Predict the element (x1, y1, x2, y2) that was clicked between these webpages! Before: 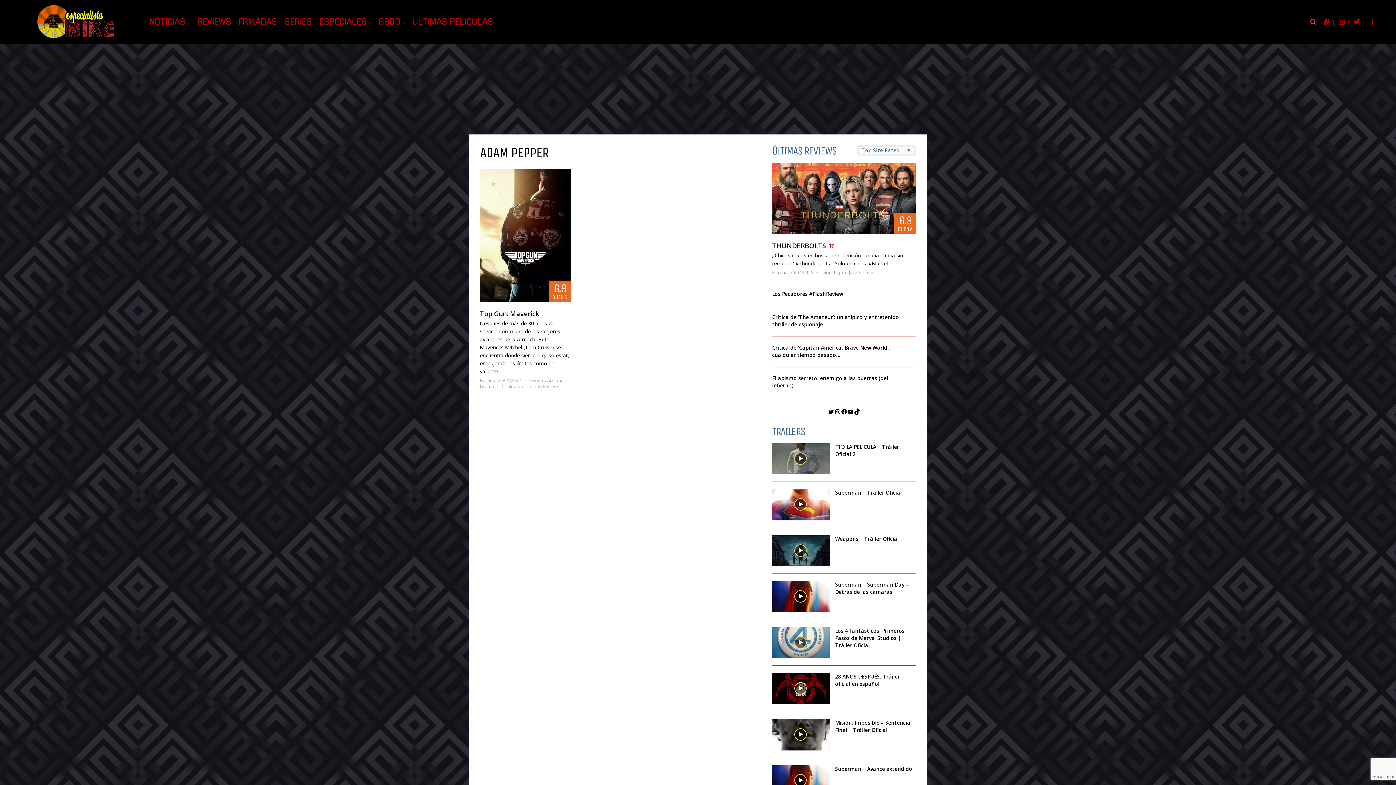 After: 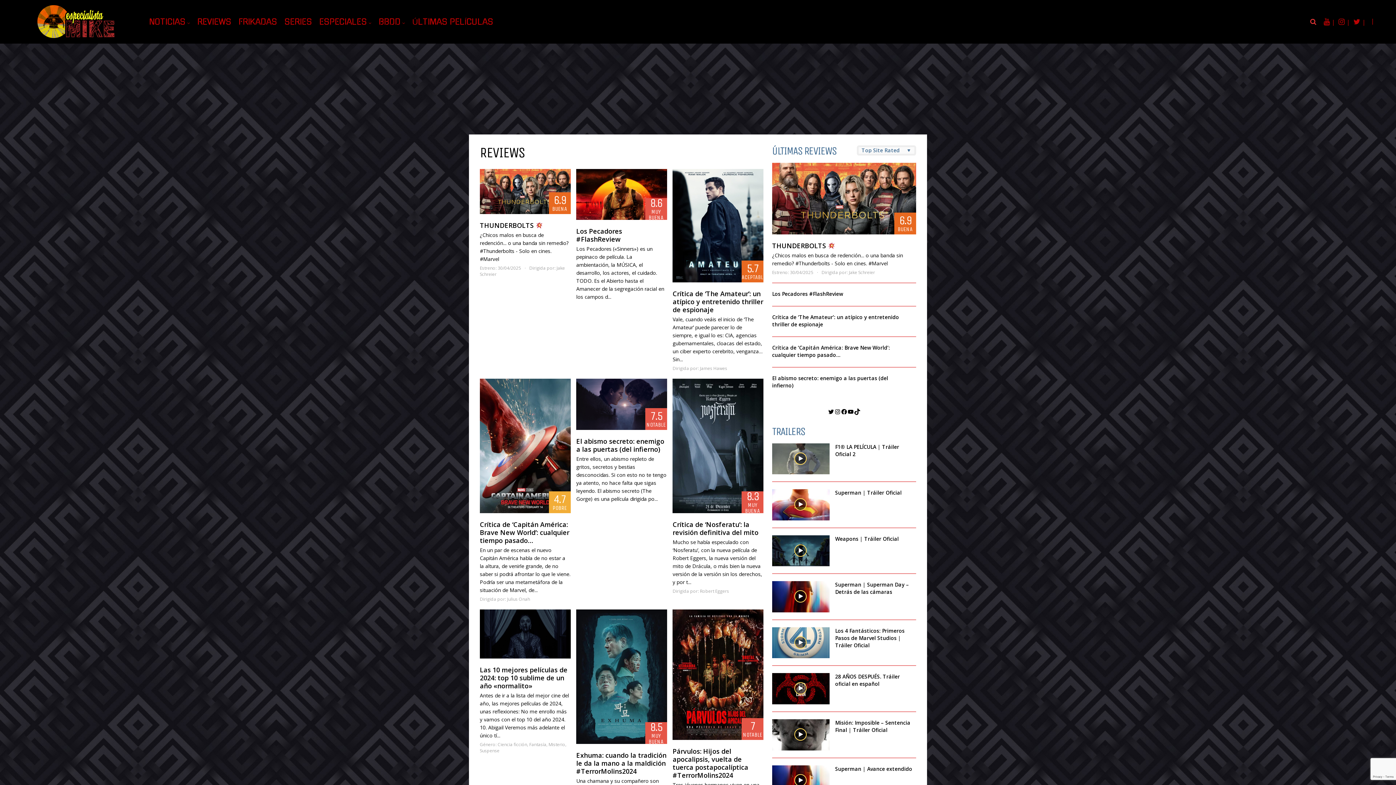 Action: label: REVIEWS bbox: (197, 17, 231, 25)